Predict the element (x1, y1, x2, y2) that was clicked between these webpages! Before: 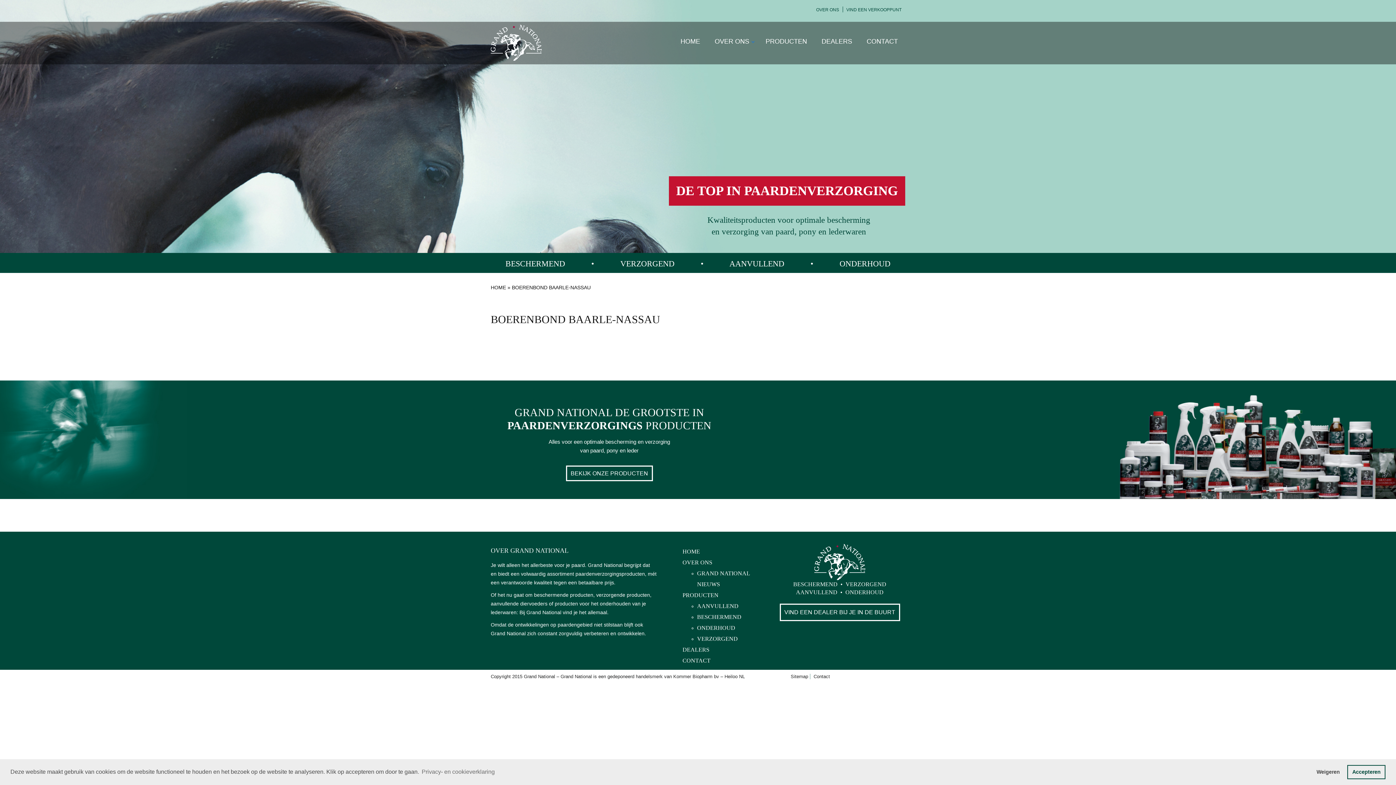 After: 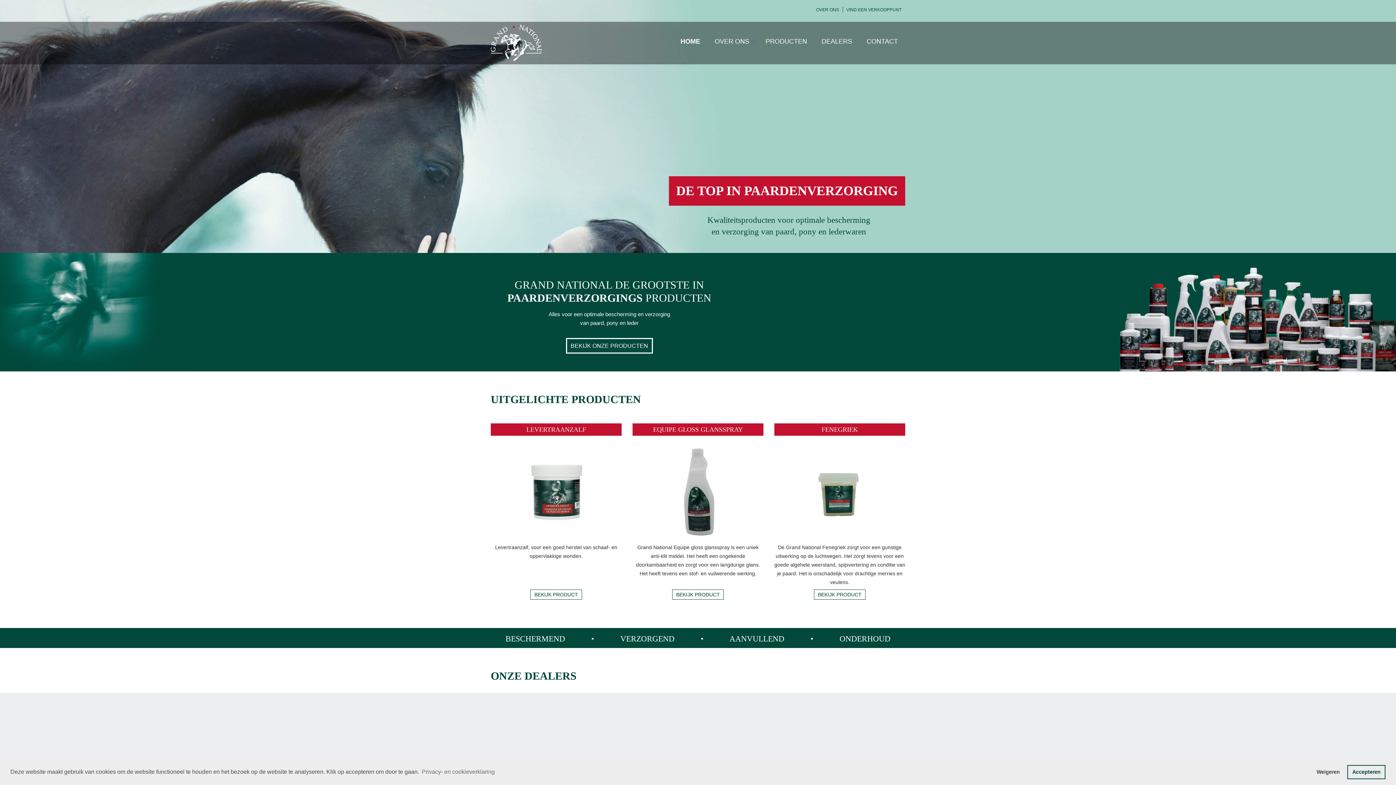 Action: bbox: (682, 548, 700, 554) label: HOME